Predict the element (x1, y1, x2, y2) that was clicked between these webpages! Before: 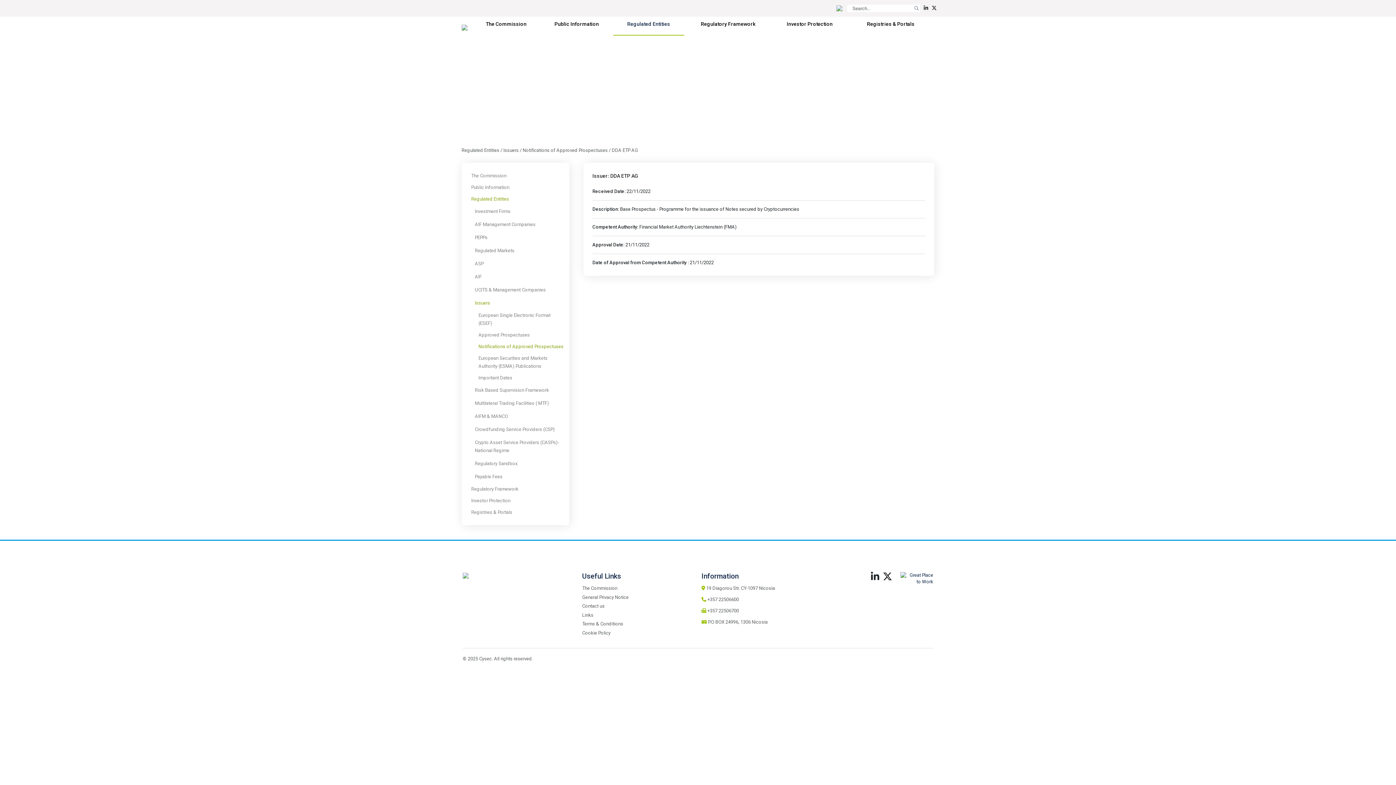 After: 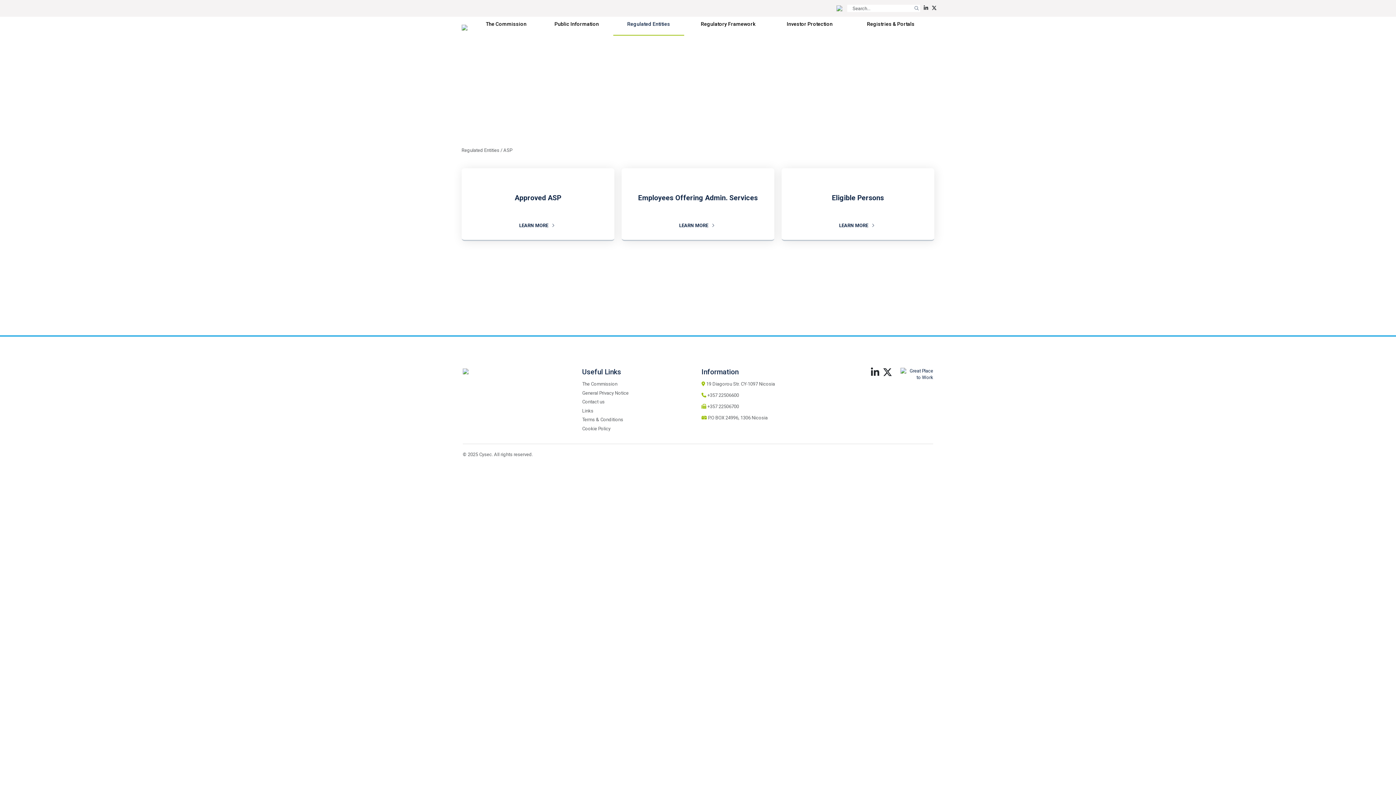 Action: bbox: (475, 260, 483, 266) label: ASP